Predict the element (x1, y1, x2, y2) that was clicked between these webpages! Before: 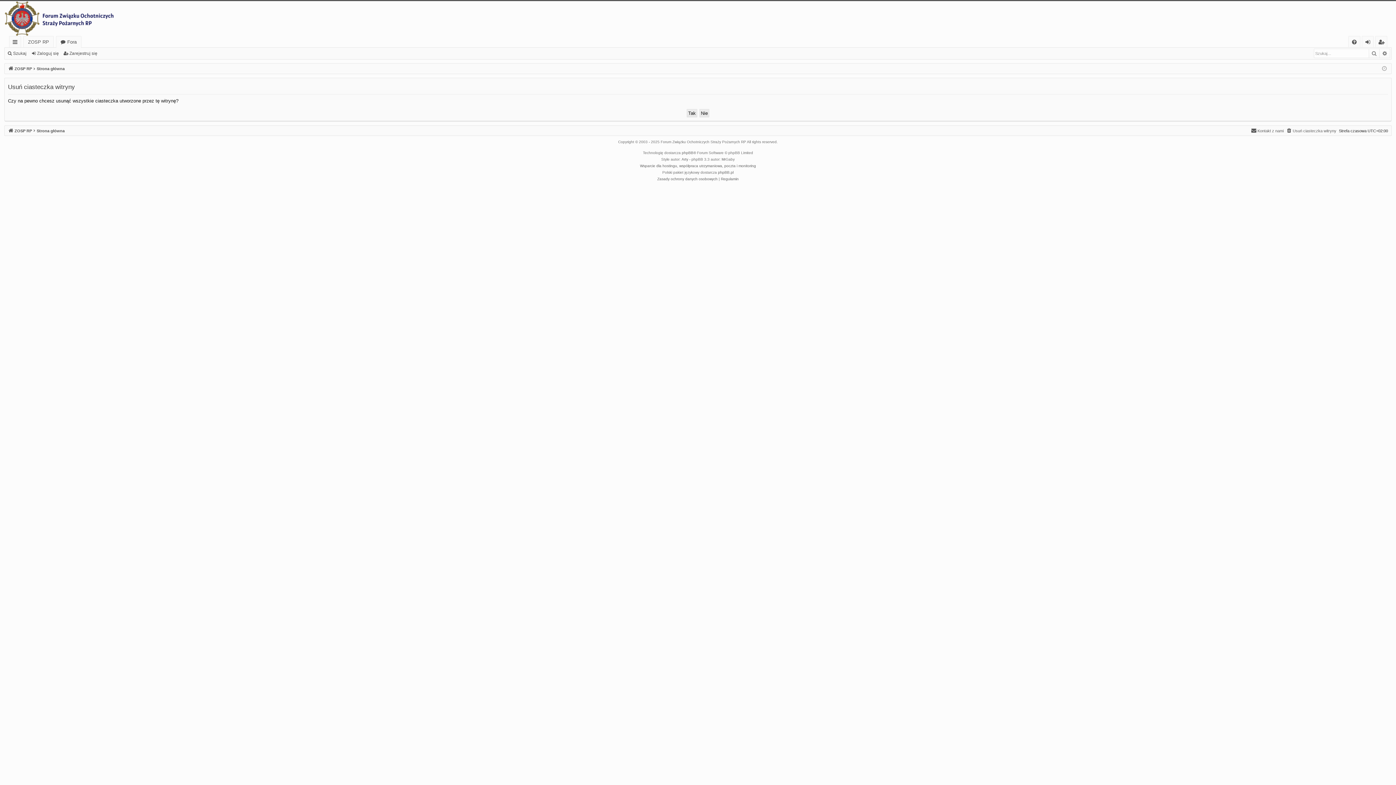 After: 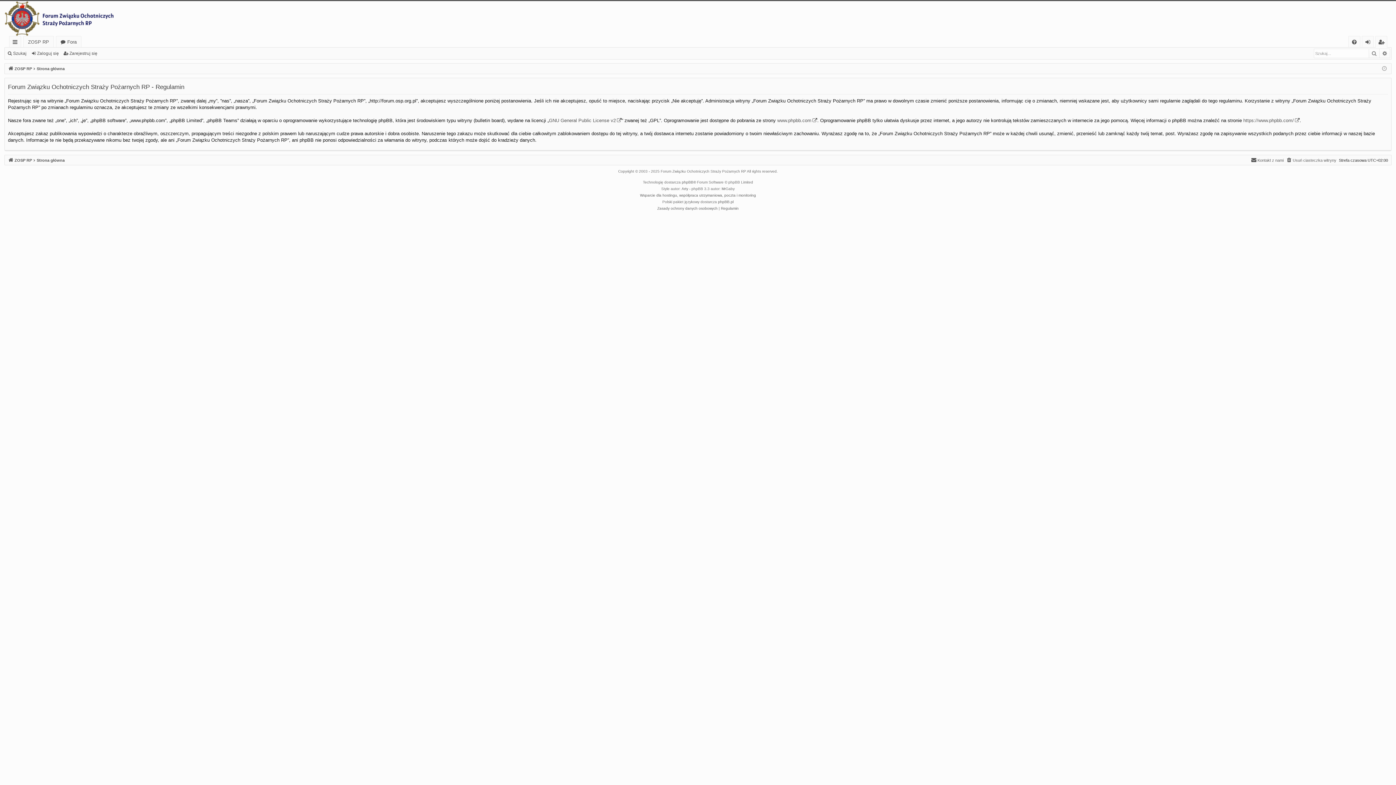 Action: bbox: (721, 175, 738, 182) label: Regulamin